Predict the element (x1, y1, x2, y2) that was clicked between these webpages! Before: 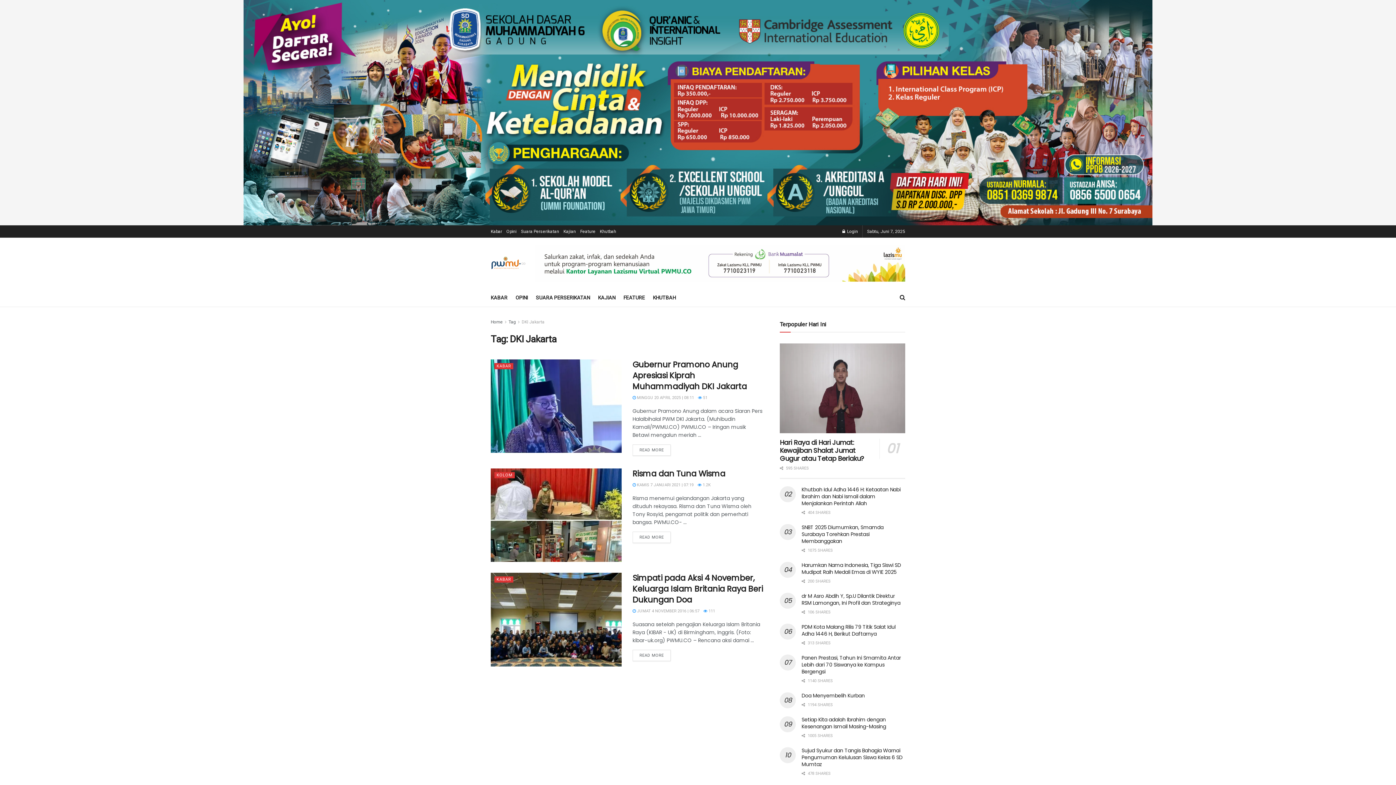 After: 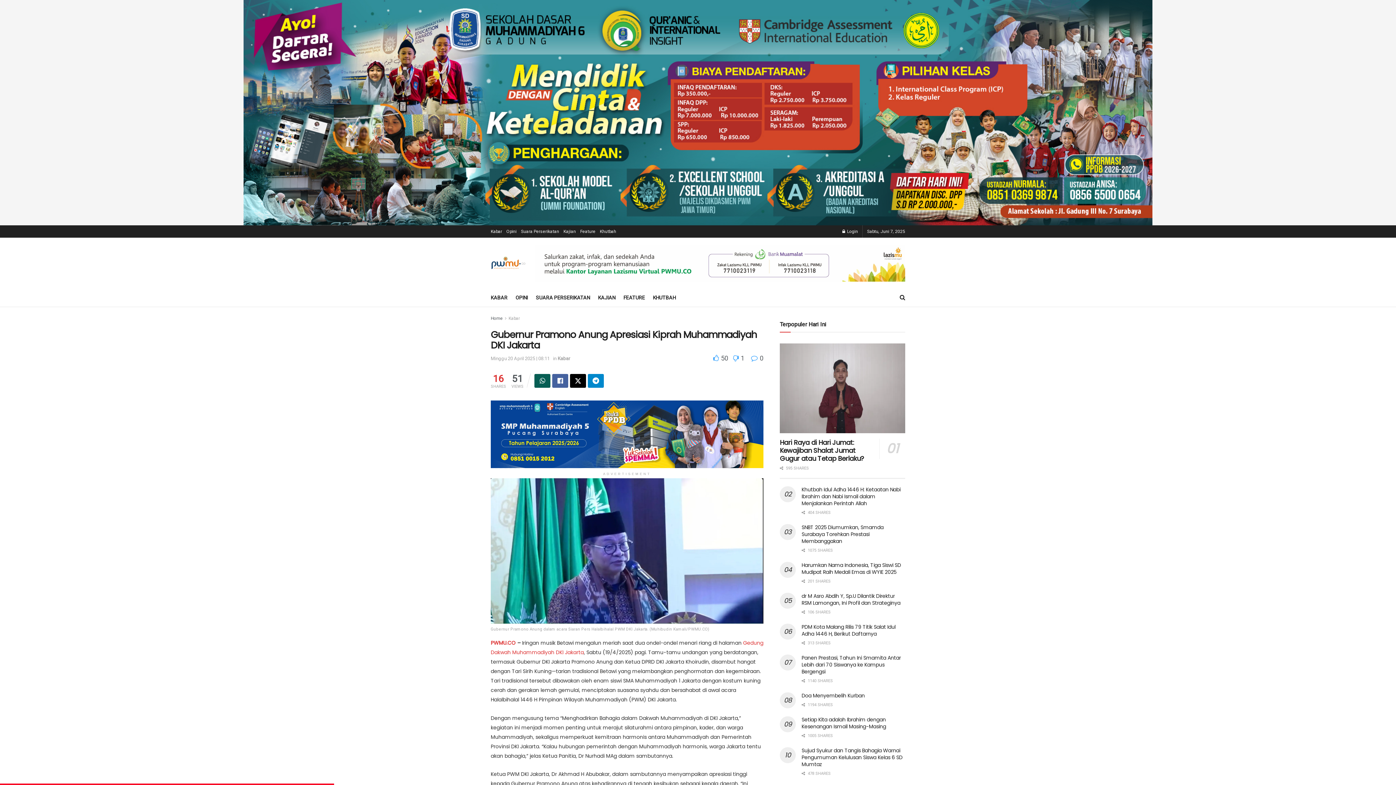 Action: label:  51 bbox: (698, 395, 707, 400)